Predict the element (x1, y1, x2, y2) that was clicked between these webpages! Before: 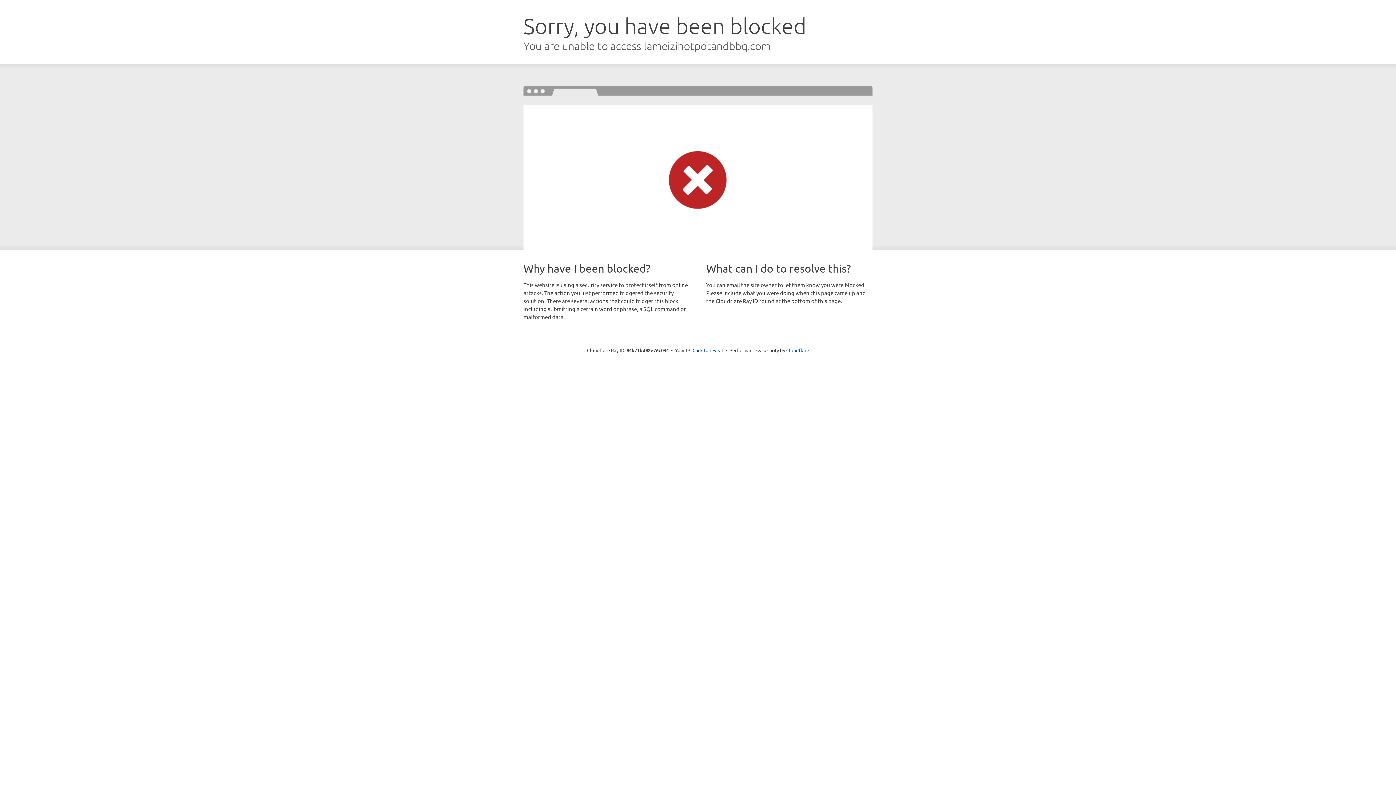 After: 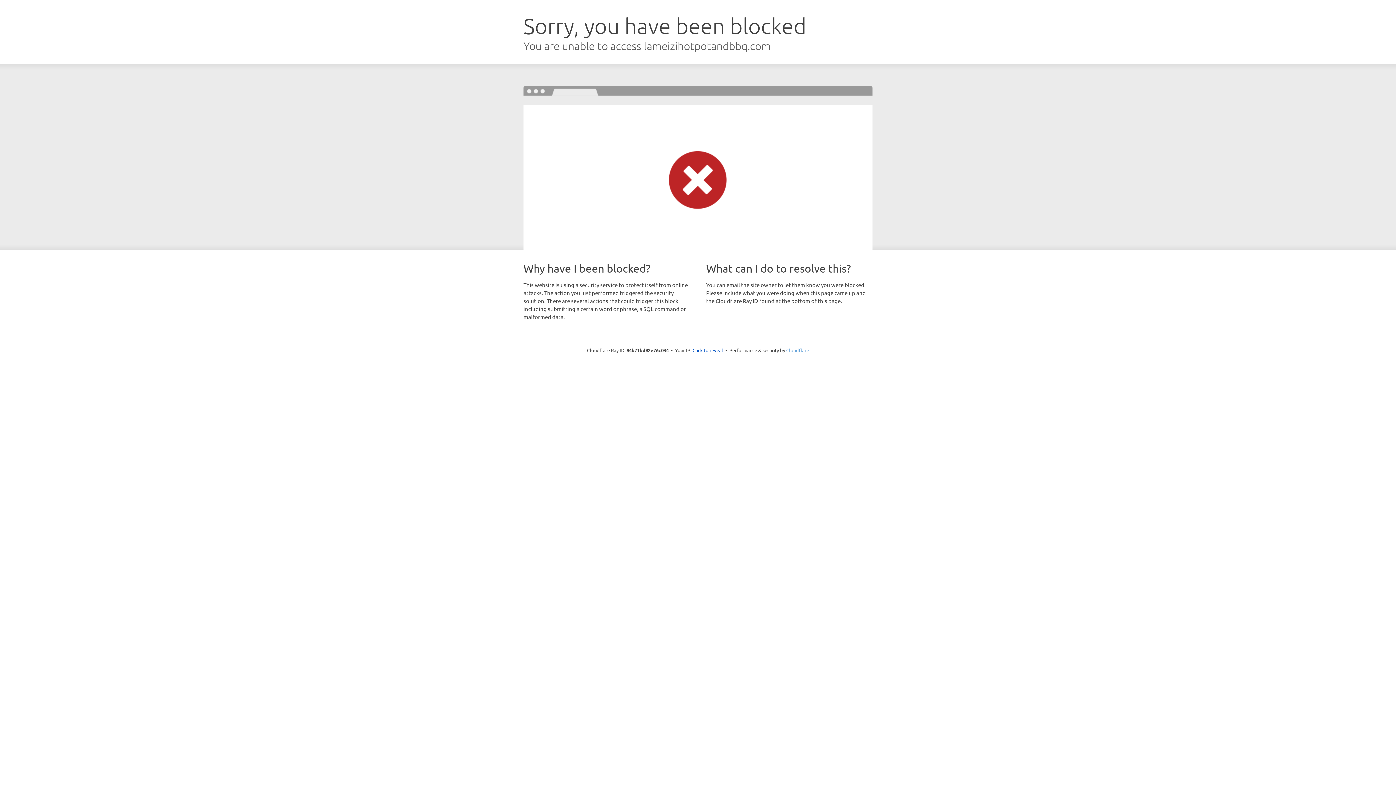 Action: bbox: (786, 347, 809, 353) label: Cloudflare